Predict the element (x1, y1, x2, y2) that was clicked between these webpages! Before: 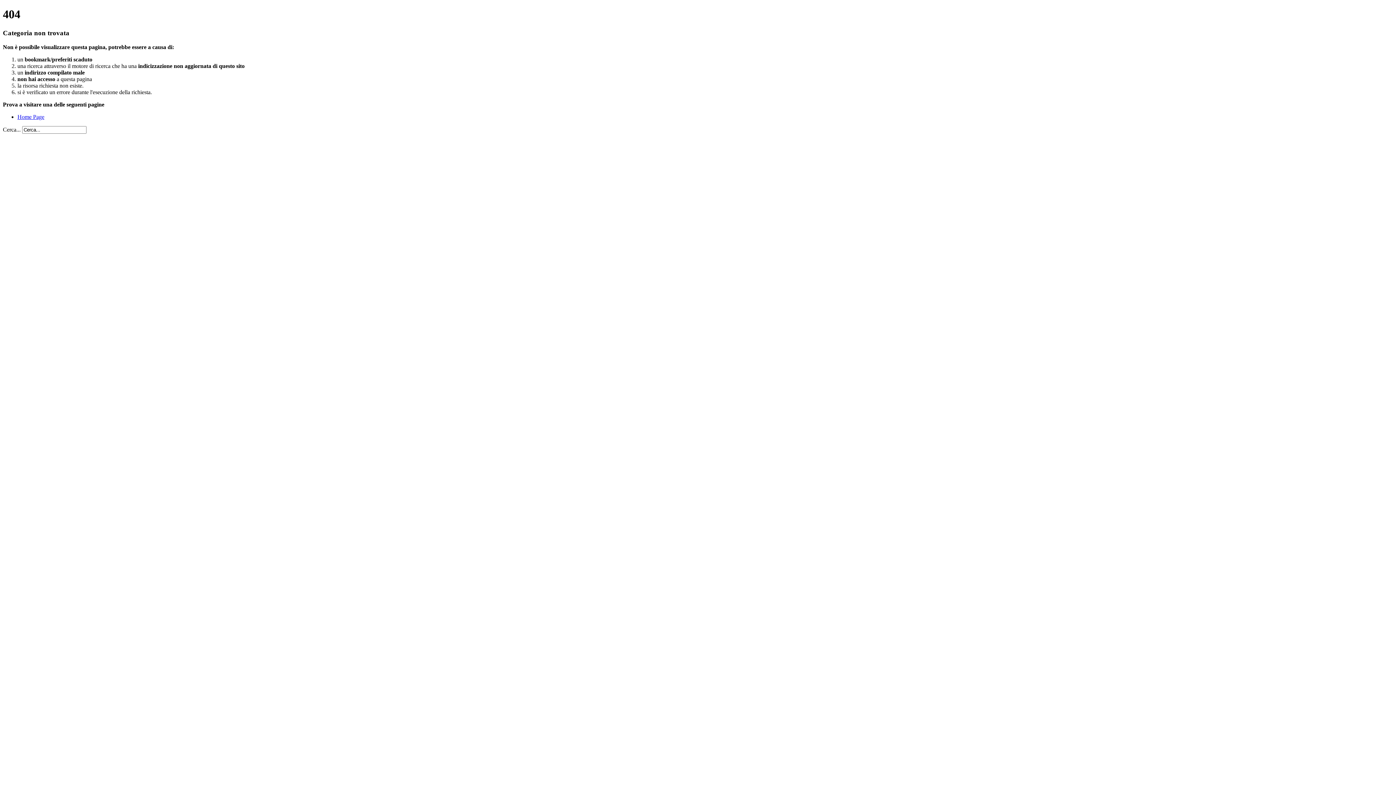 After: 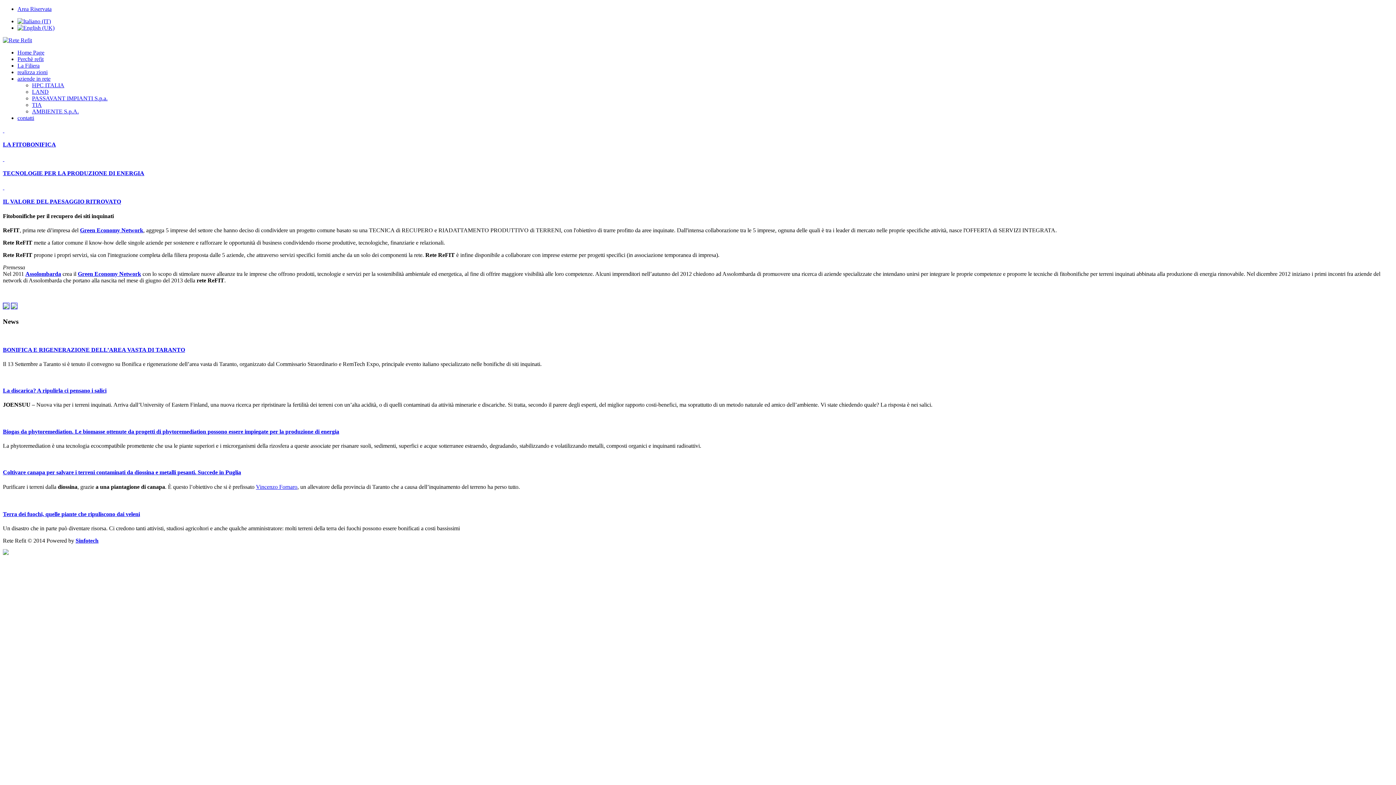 Action: bbox: (17, 113, 44, 119) label: Home Page